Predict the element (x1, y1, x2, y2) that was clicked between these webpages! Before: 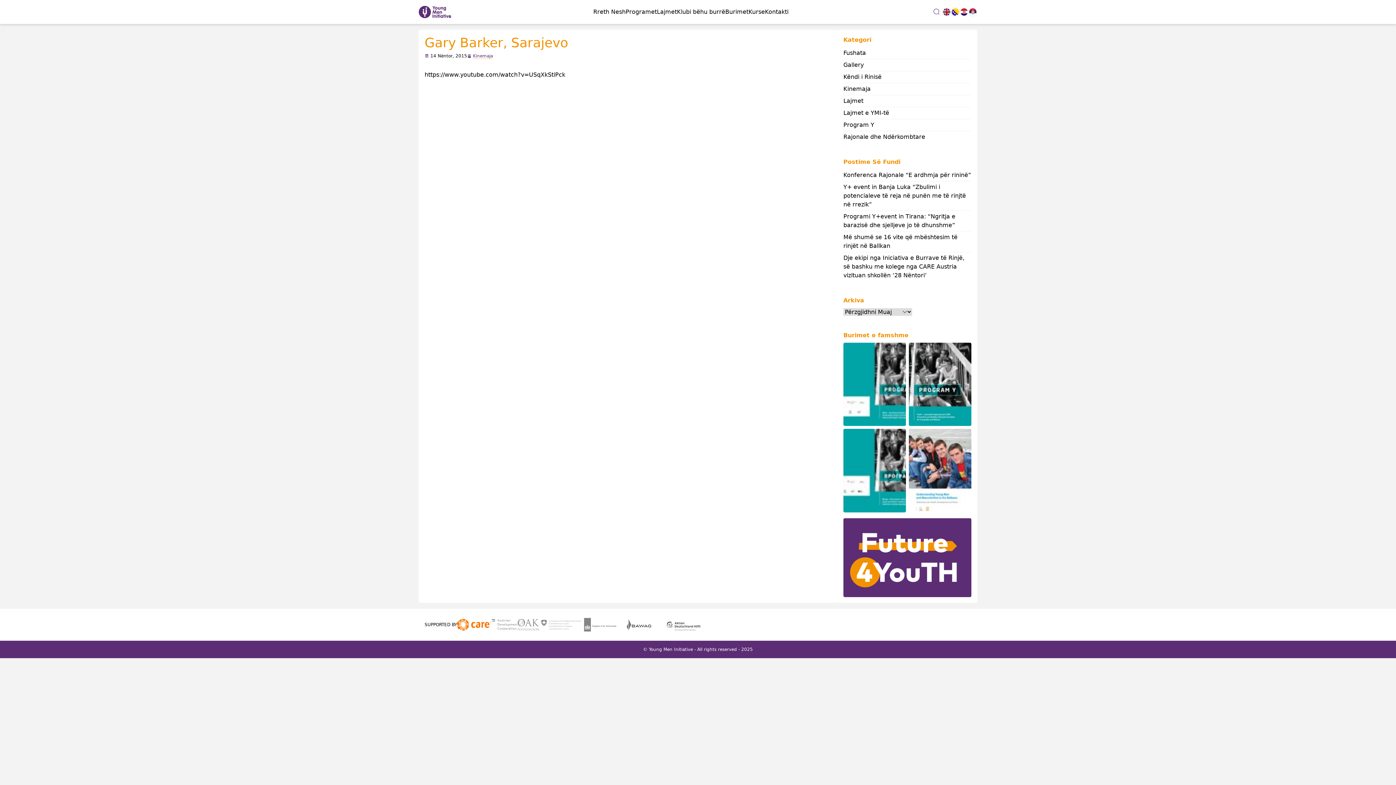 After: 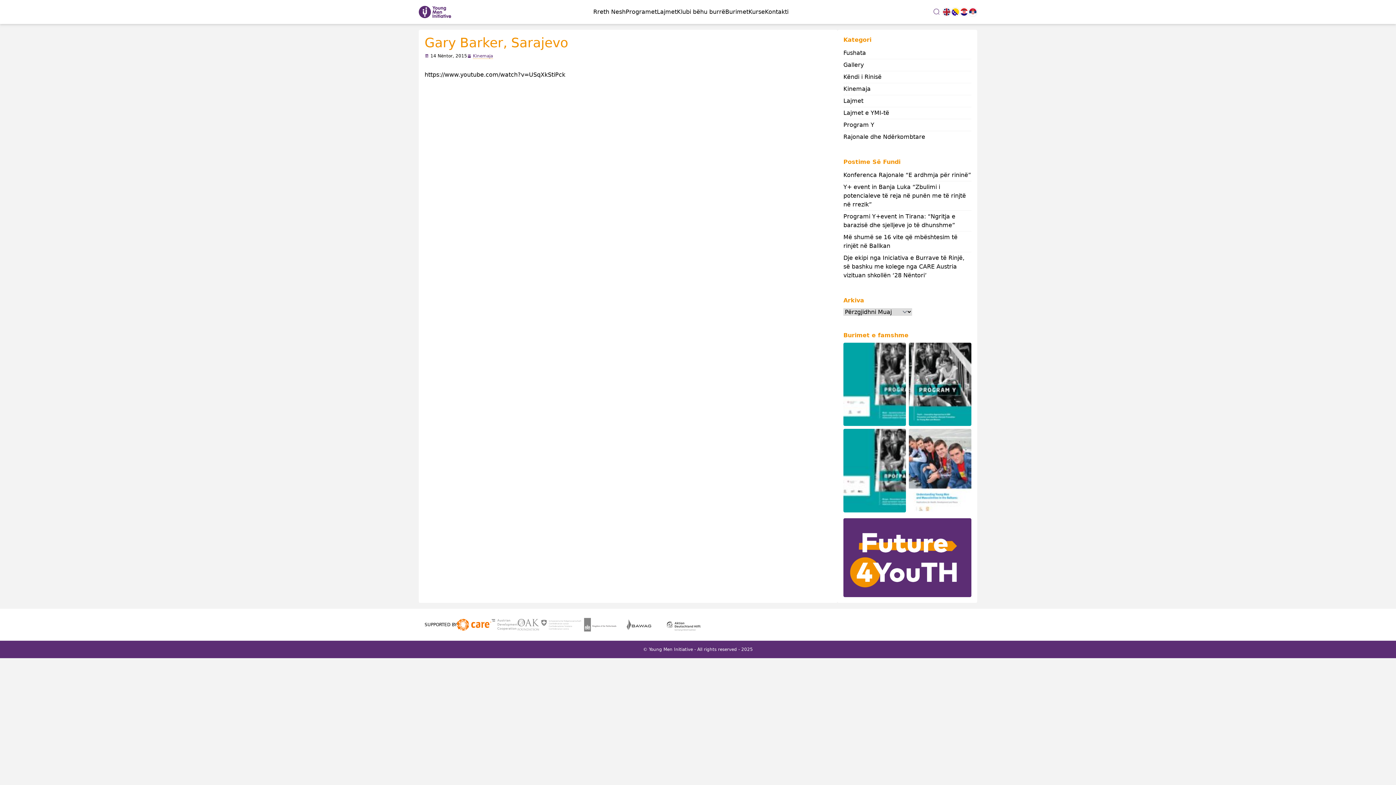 Action: bbox: (843, 342, 906, 426)